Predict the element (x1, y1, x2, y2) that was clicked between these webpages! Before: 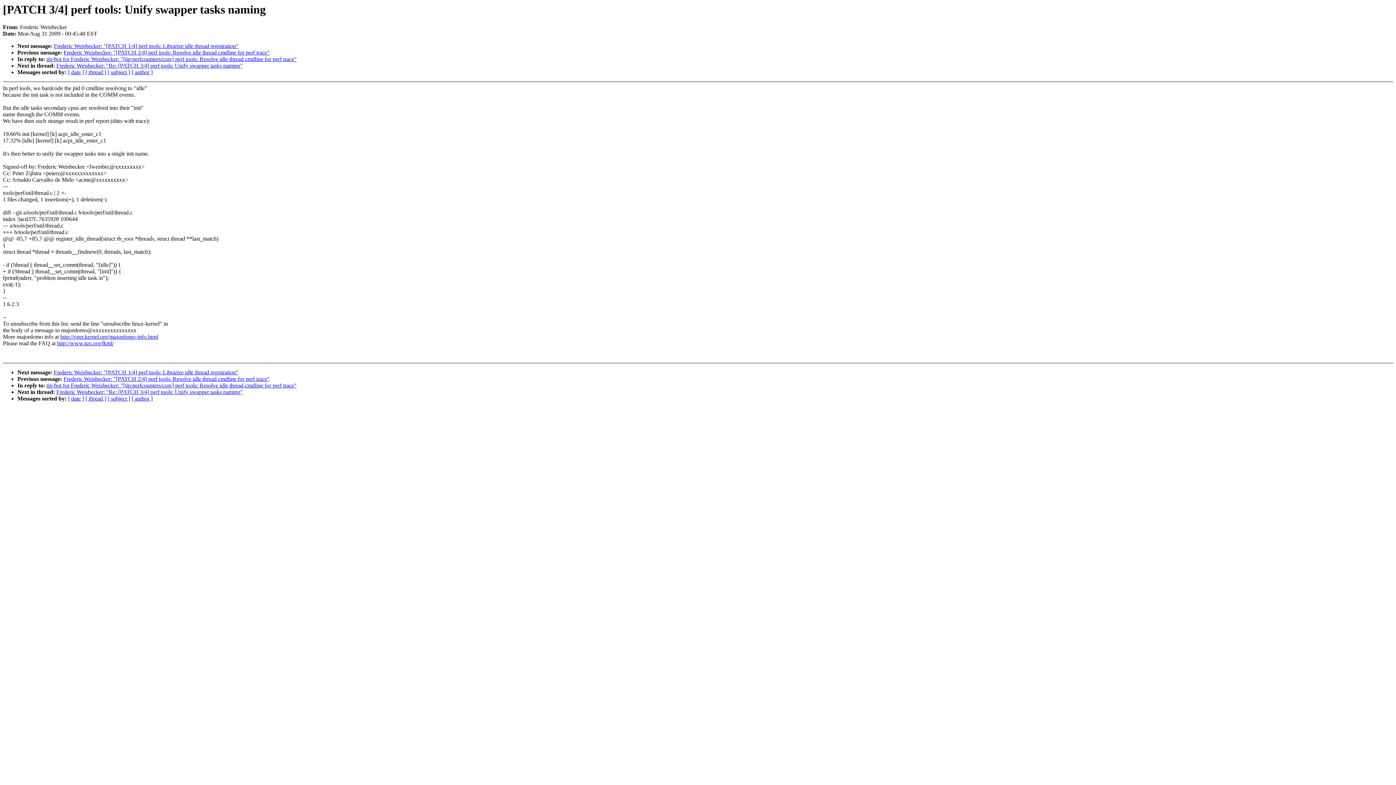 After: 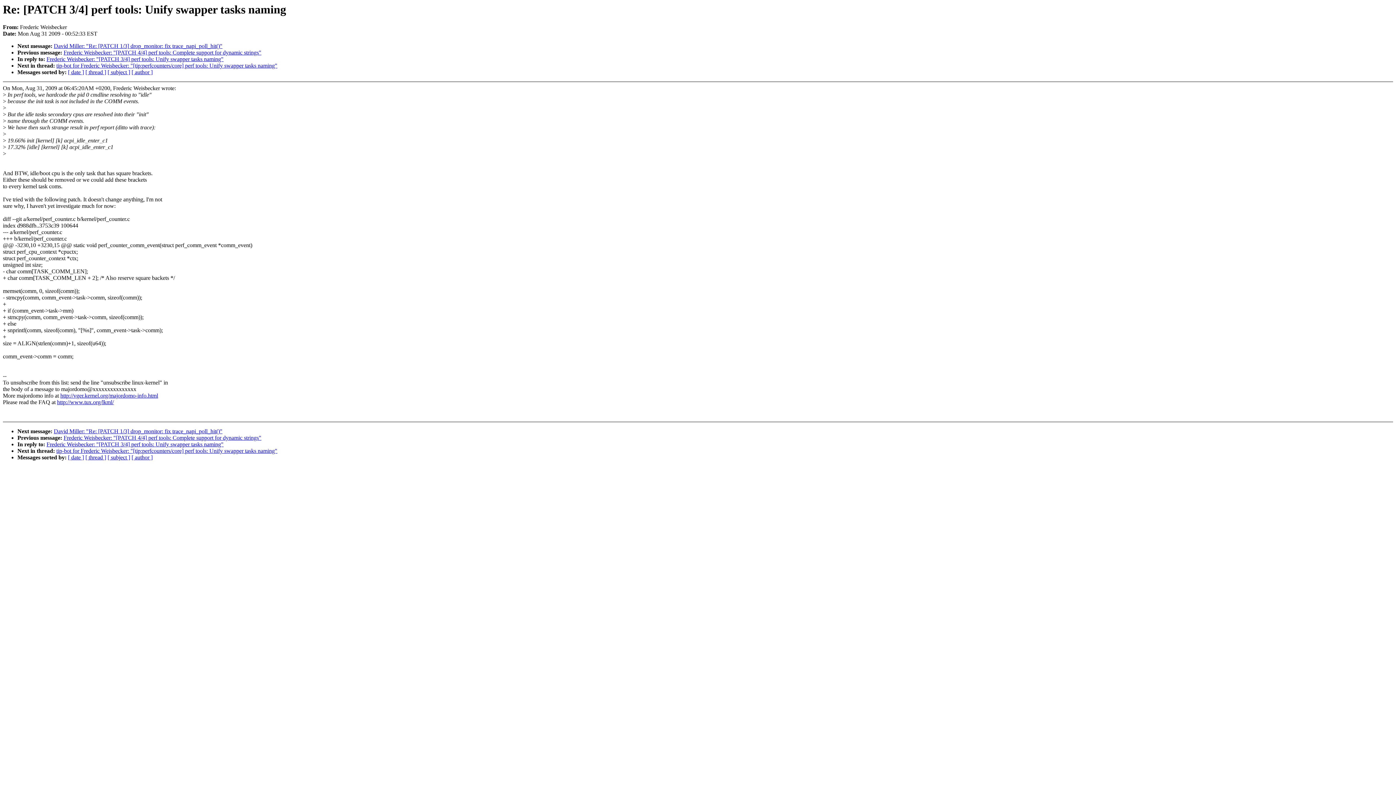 Action: label: Frederic Weisbecker: "Re: [PATCH 3/4] perf tools: Unify swapper tasks naming" bbox: (56, 62, 242, 68)